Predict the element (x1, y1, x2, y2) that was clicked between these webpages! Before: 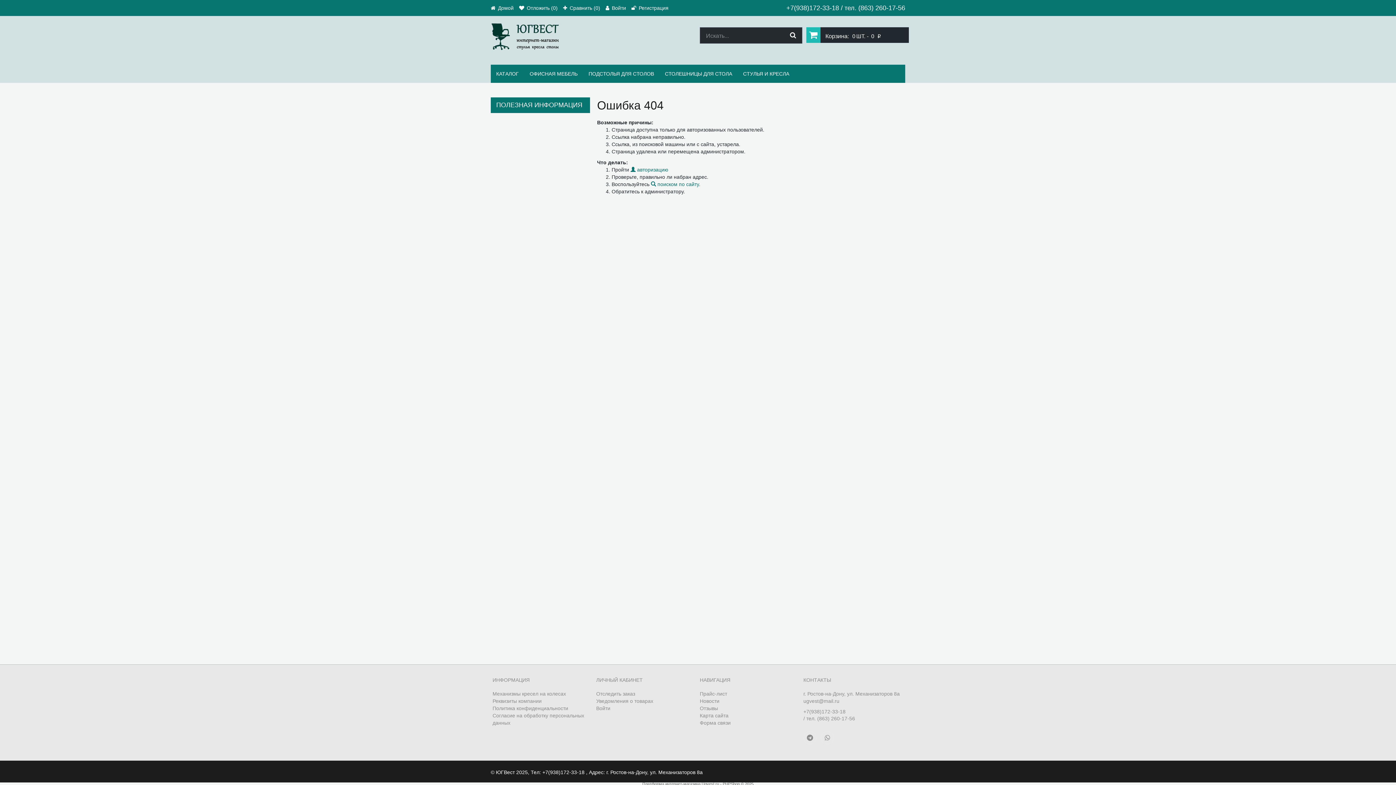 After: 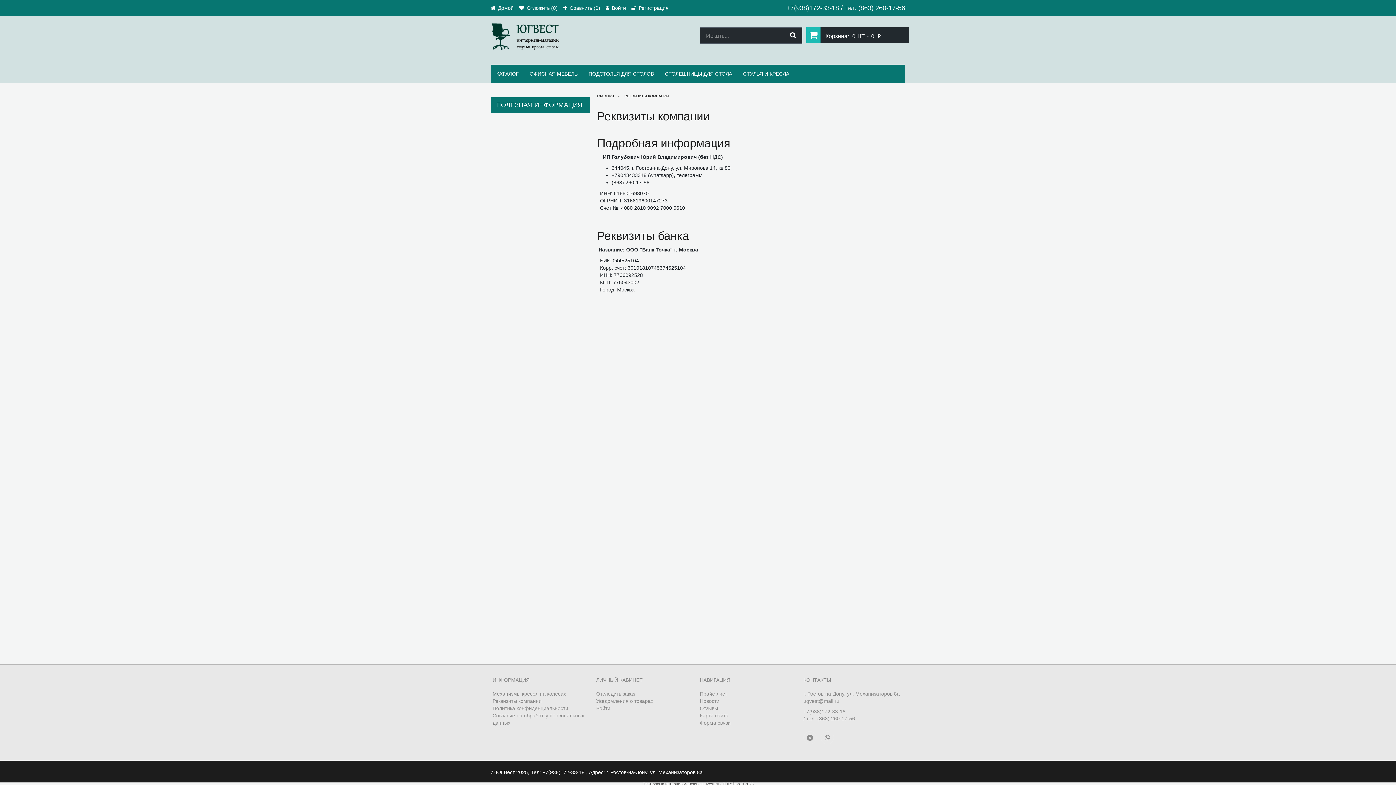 Action: bbox: (492, 698, 541, 704) label: Реквизиты компании